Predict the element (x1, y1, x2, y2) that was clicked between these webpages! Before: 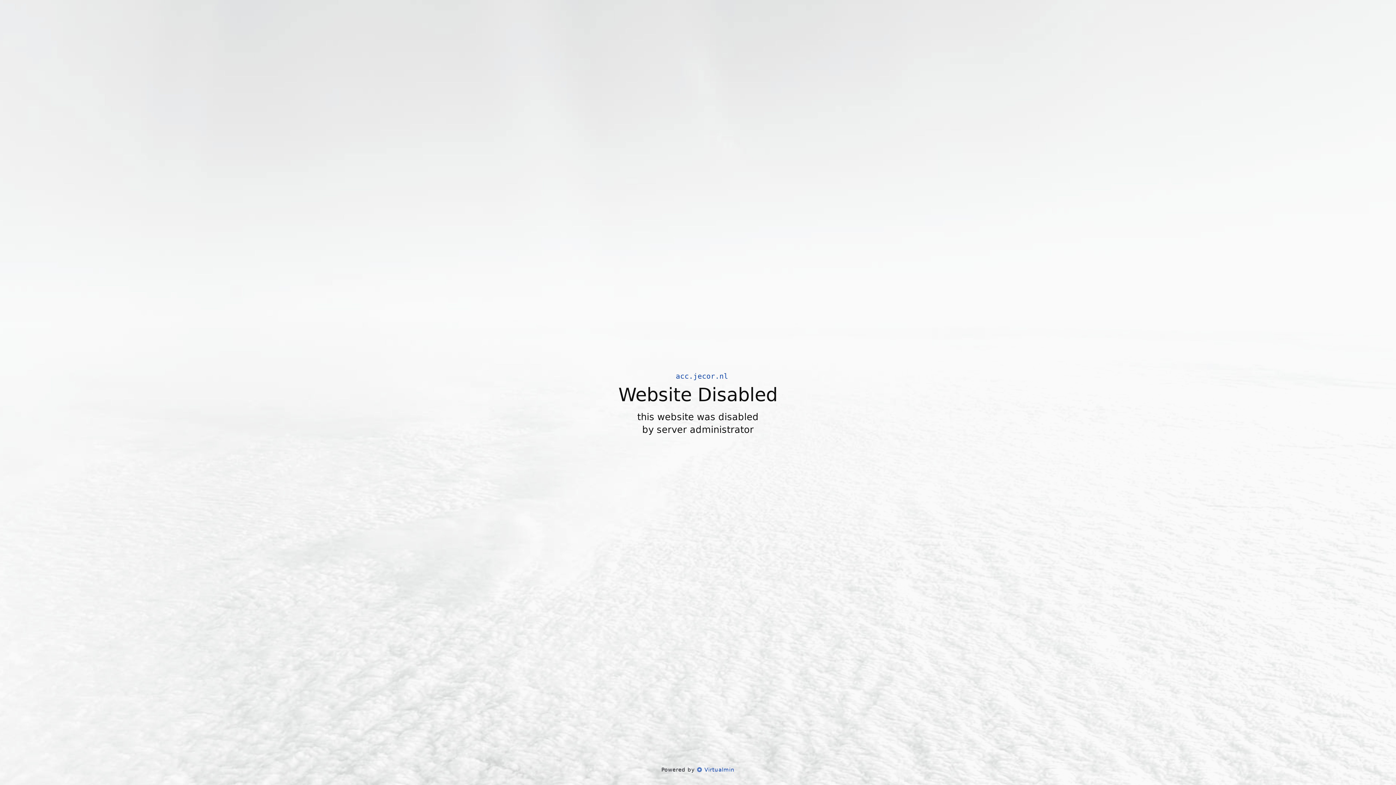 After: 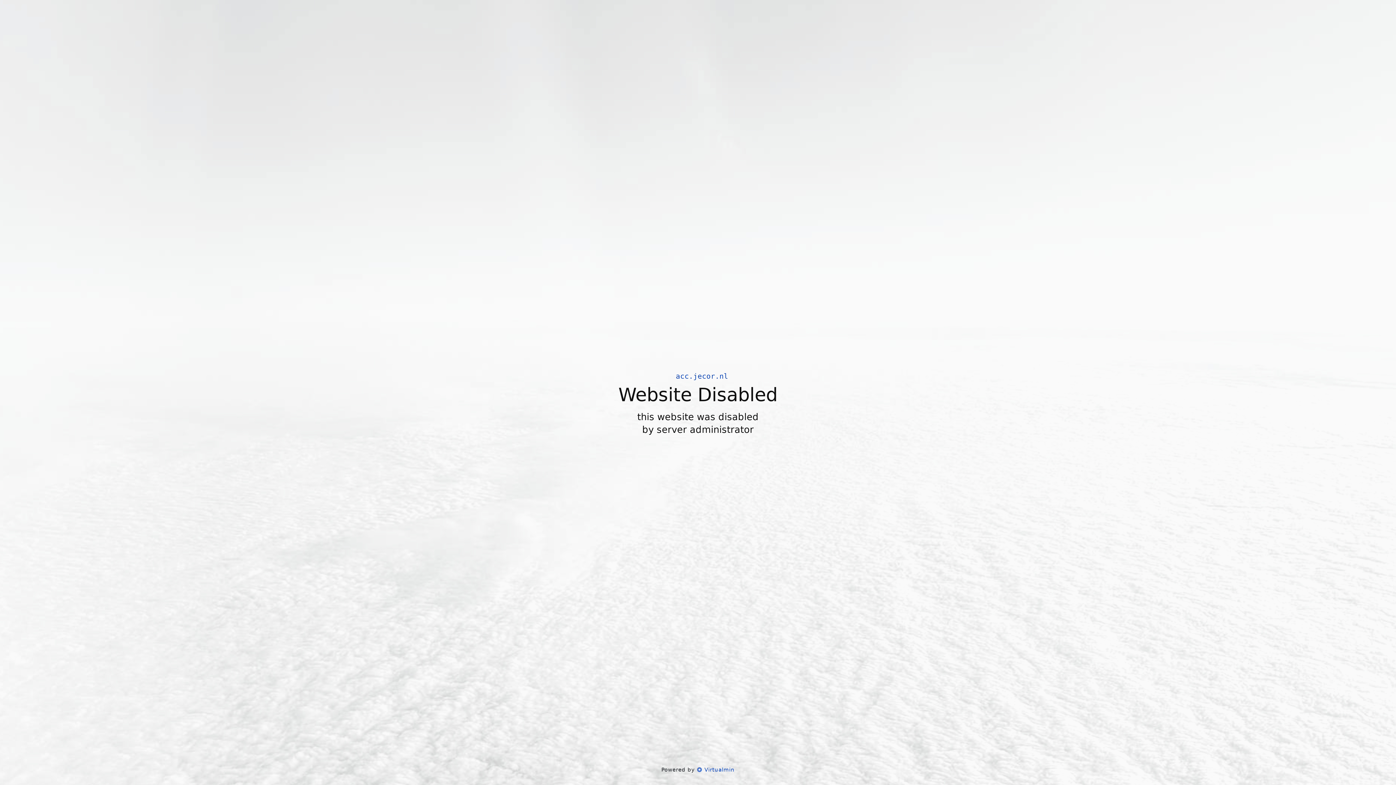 Action: bbox: (697, 766, 734, 773) label:  Virtualmin